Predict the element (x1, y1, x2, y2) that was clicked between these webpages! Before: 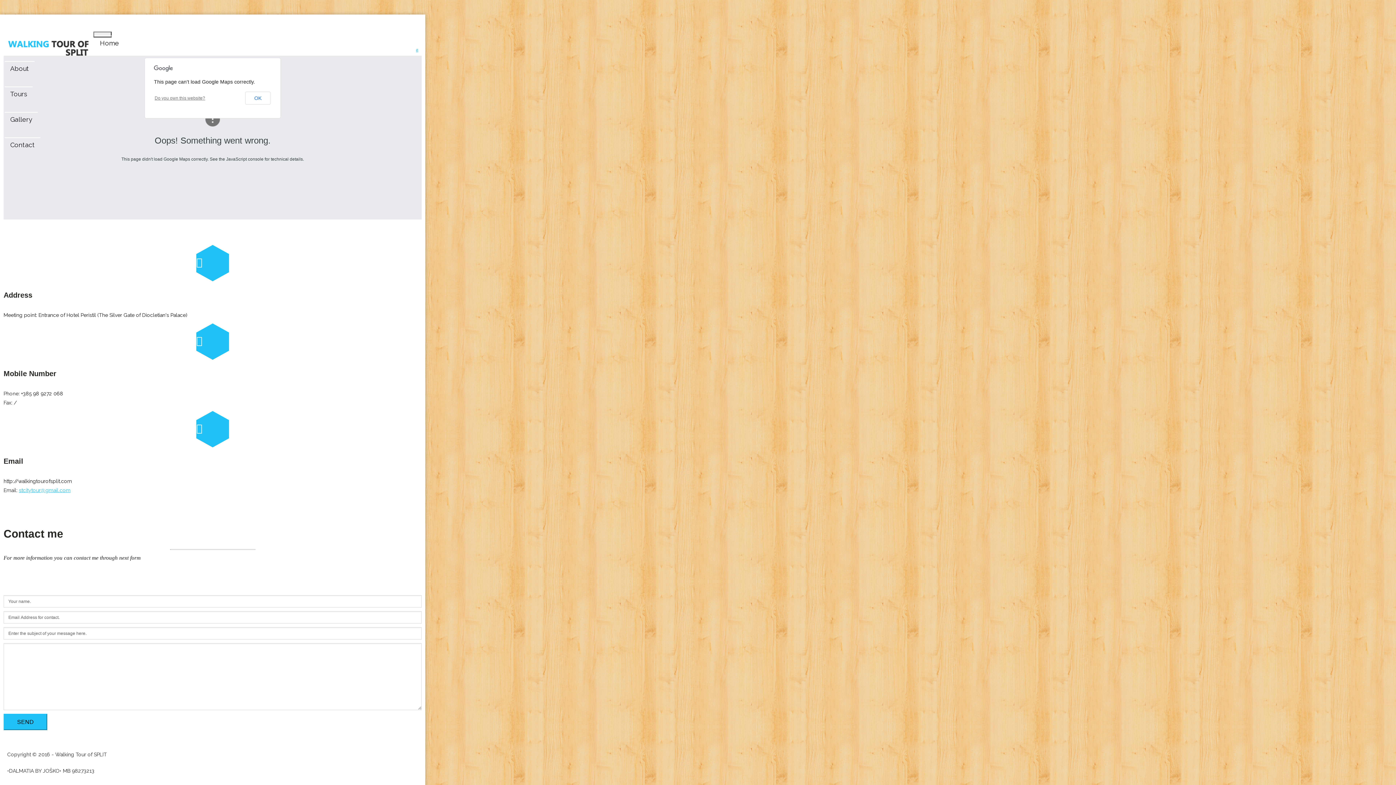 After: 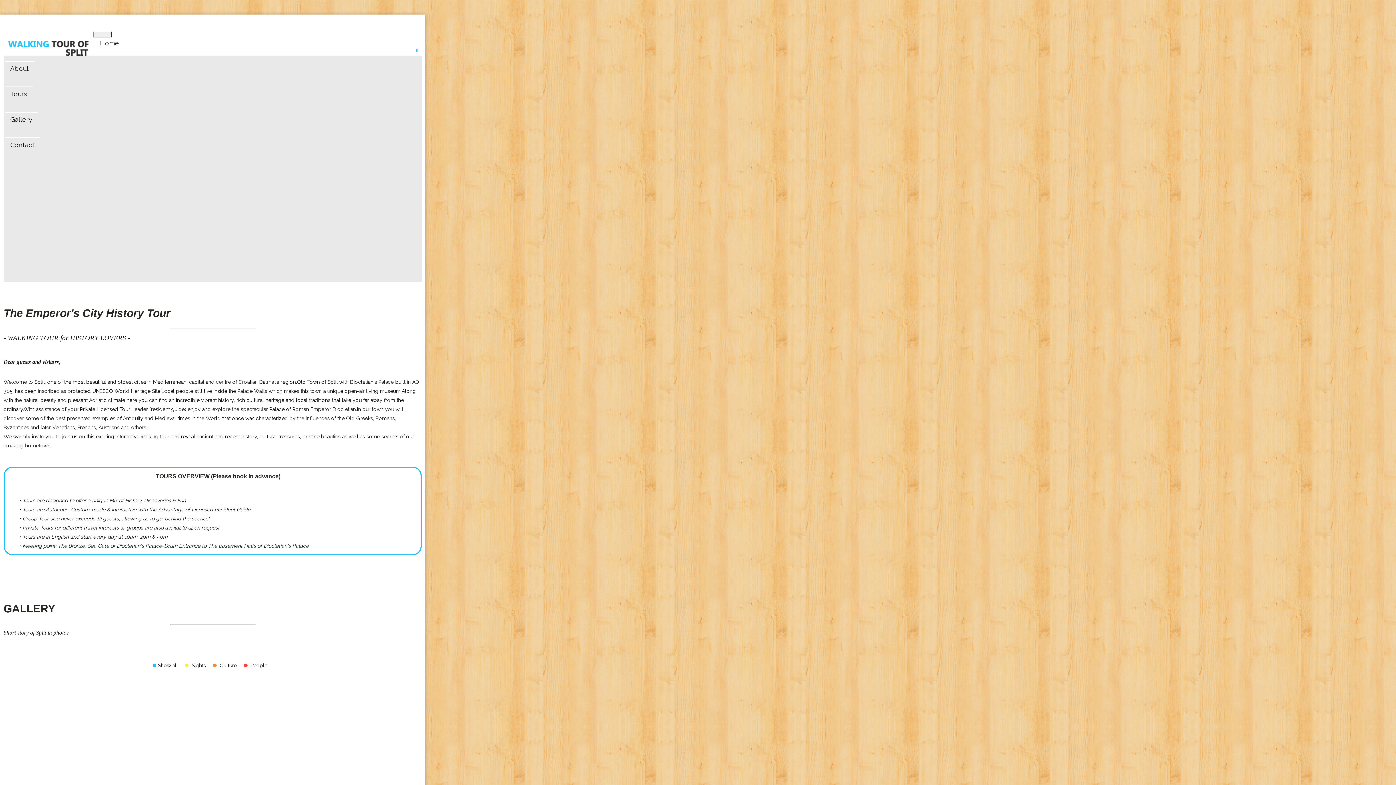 Action: bbox: (3, 38, 93, 44)